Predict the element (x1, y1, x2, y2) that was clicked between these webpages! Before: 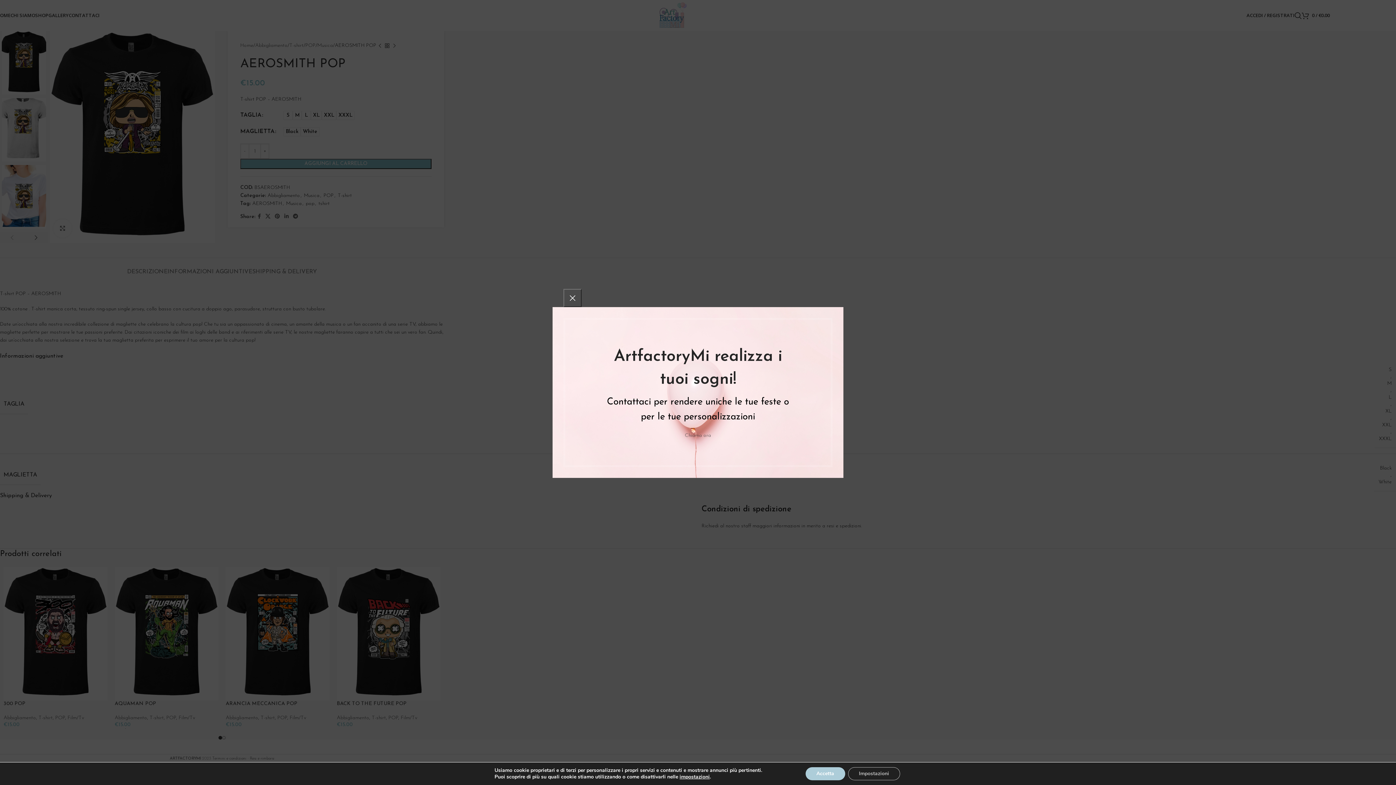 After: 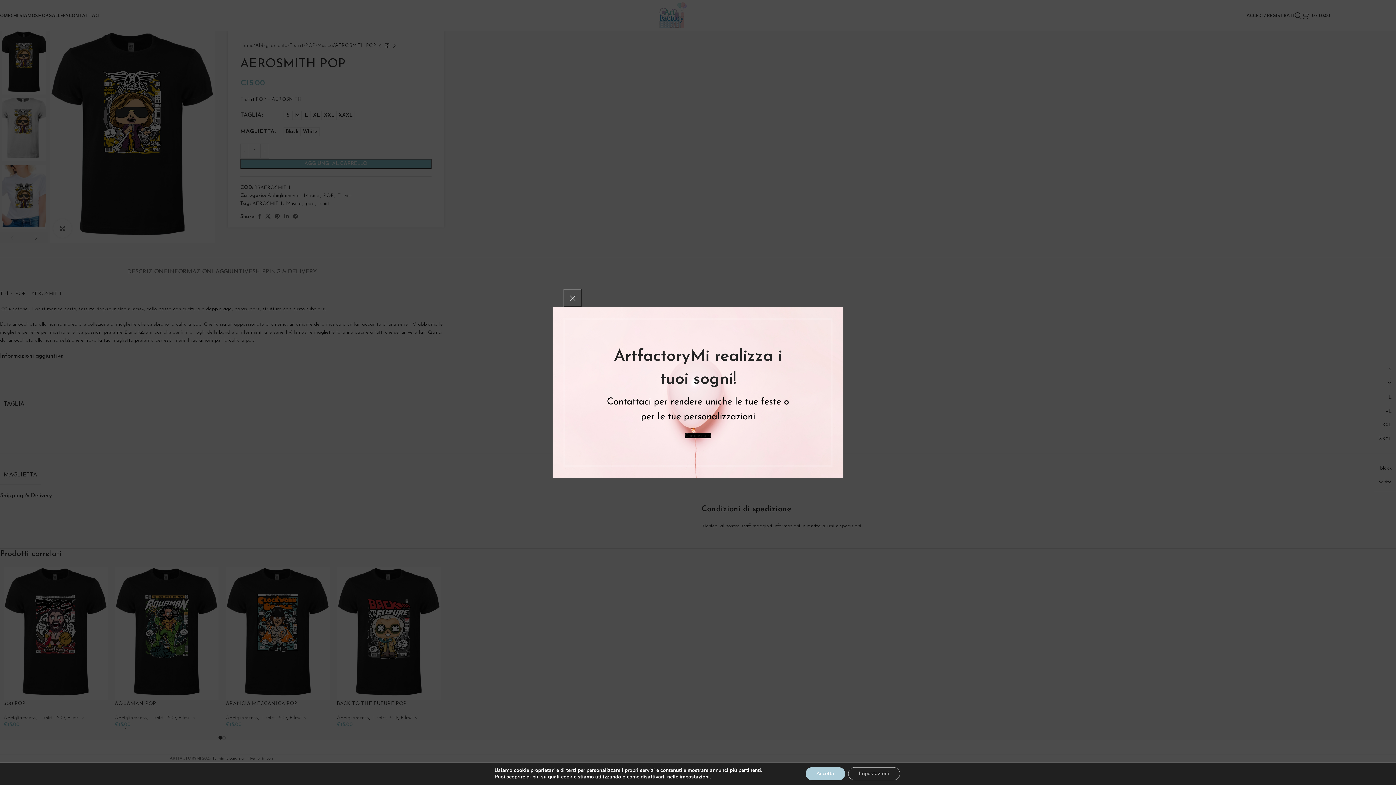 Action: bbox: (648, 433, 674, 438) label: Chiama ora